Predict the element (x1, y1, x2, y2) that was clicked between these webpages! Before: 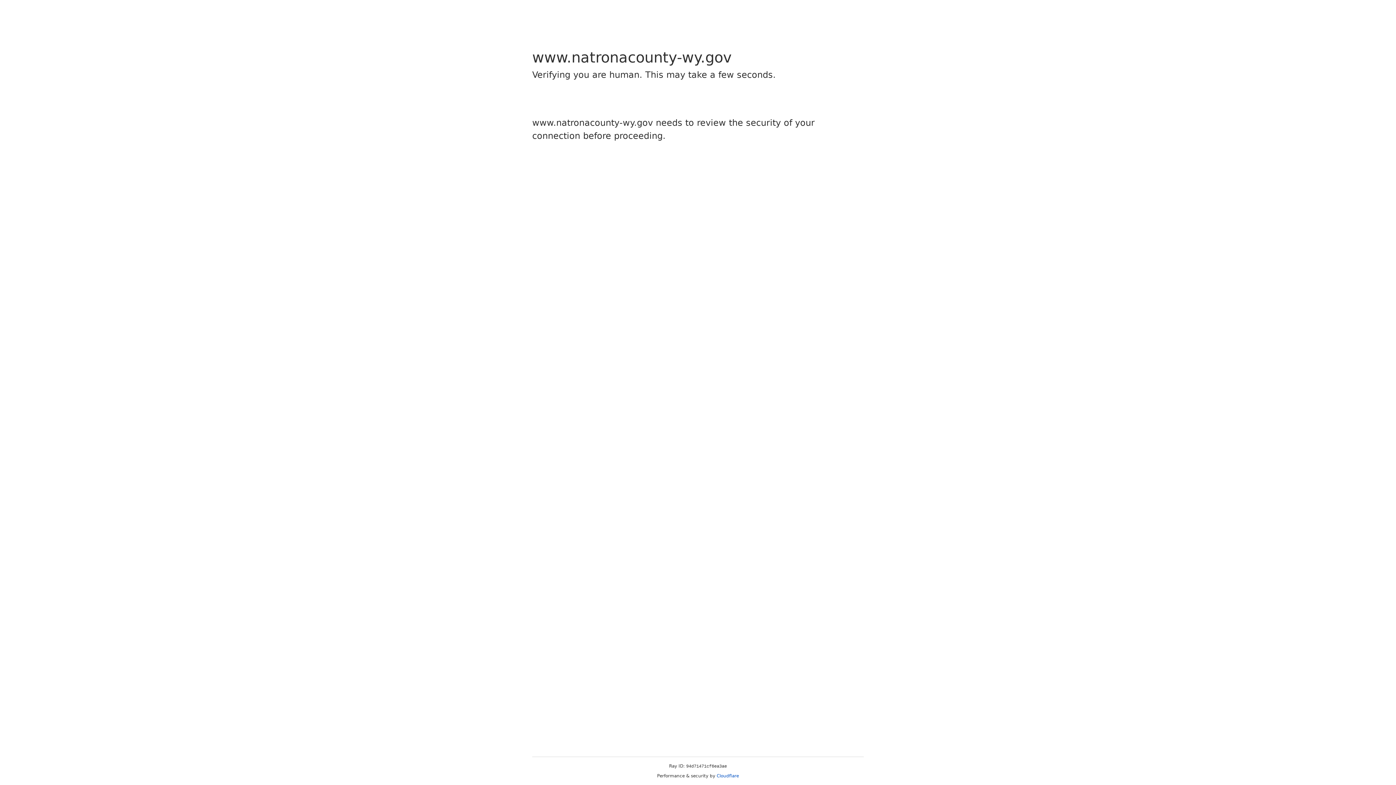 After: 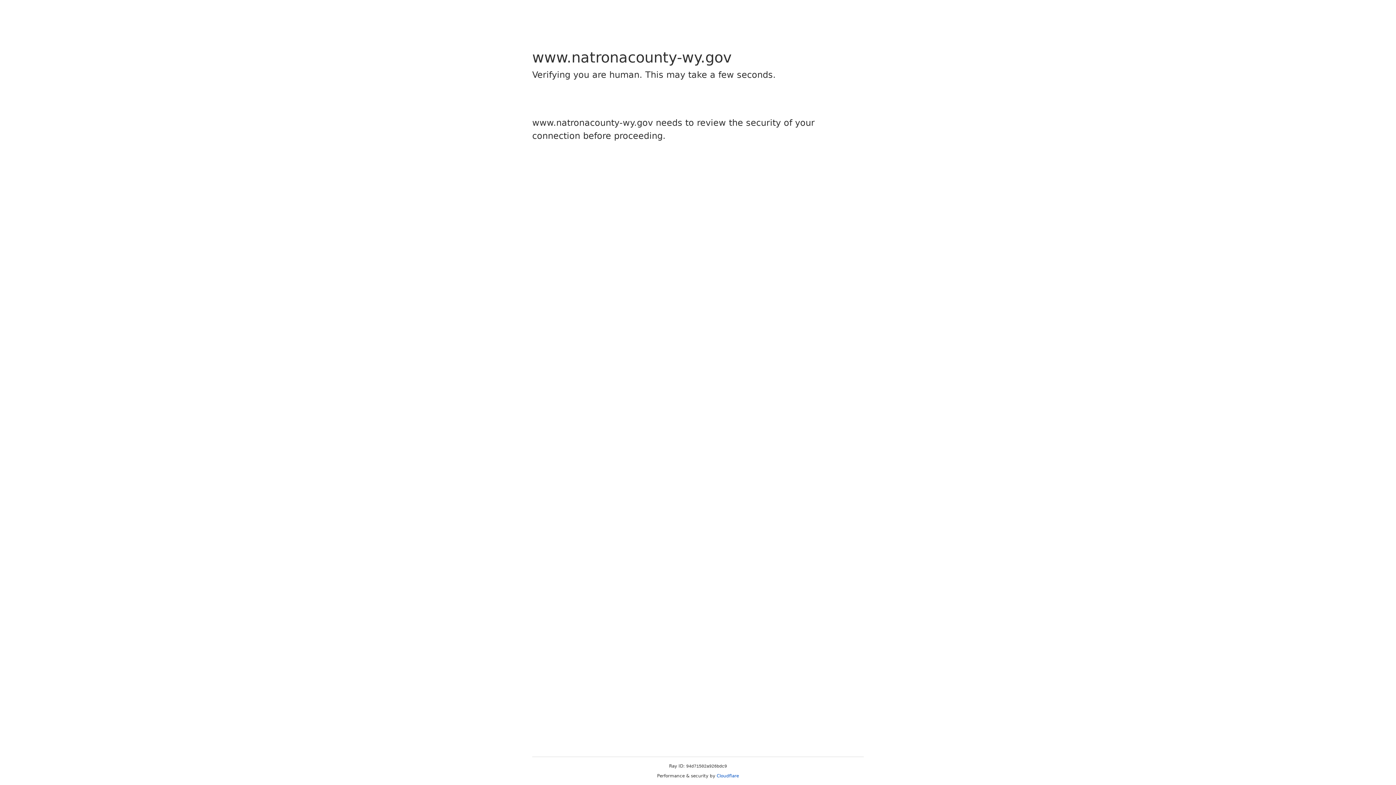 Action: label: Cloudflare bbox: (716, 773, 739, 778)